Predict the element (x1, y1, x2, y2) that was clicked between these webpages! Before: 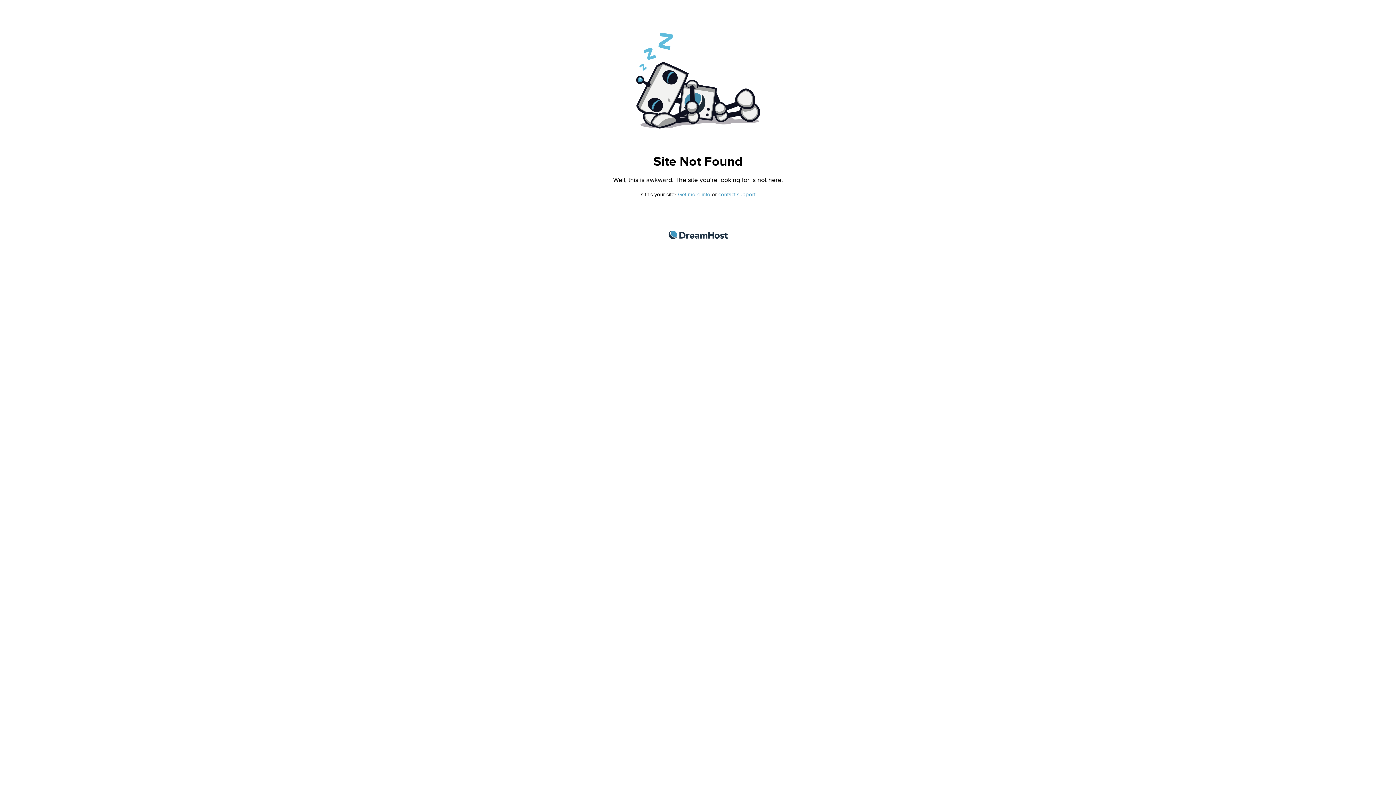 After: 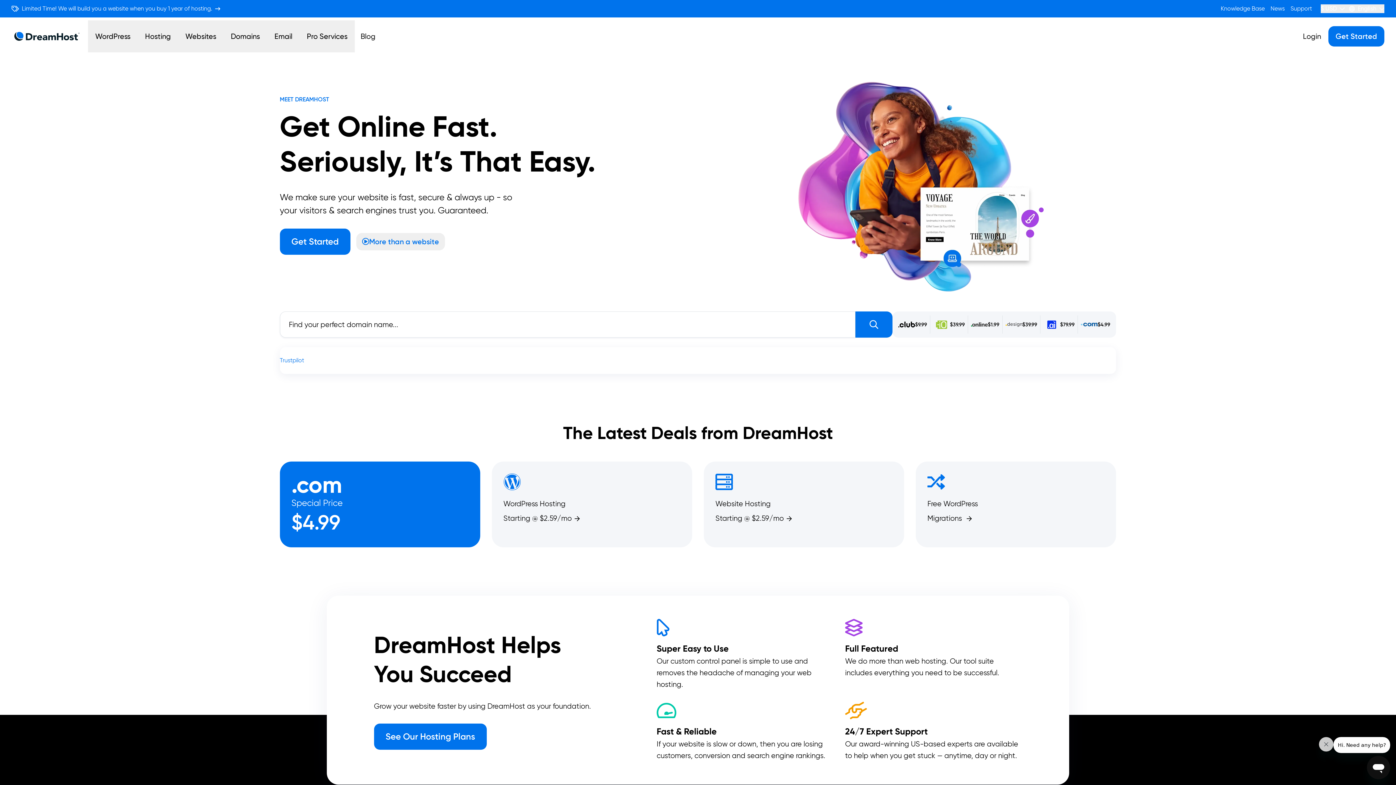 Action: label: DreamHost bbox: (668, 230, 727, 239)